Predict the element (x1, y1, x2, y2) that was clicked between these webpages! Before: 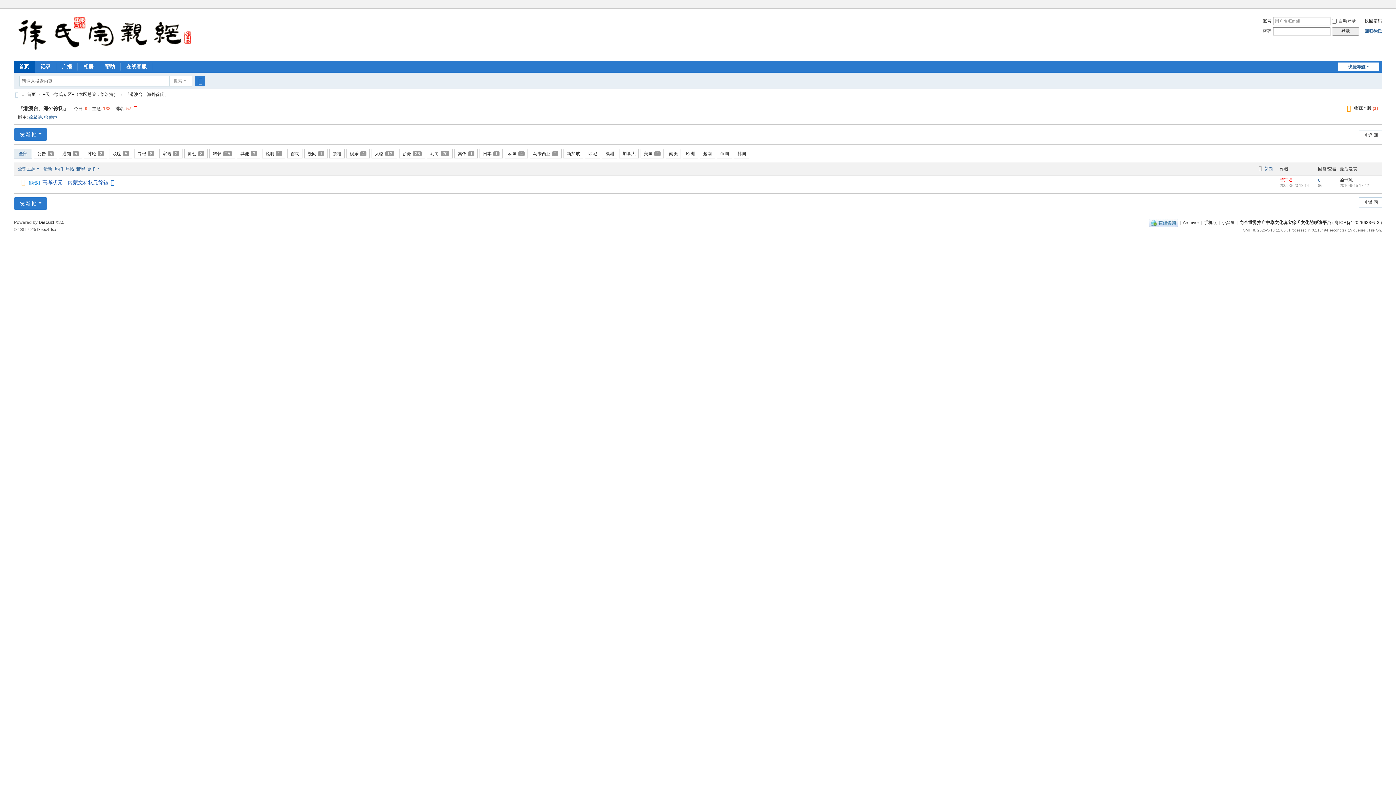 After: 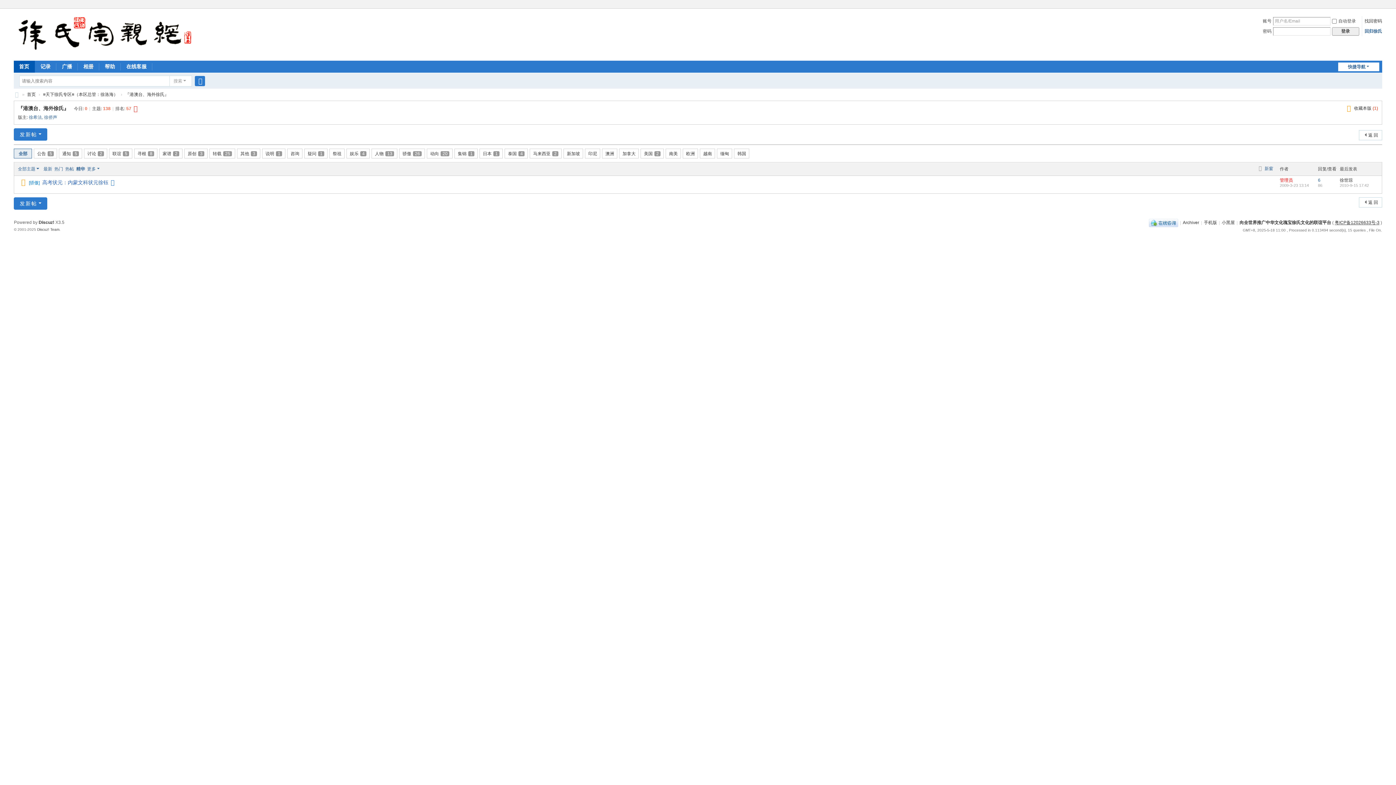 Action: label: 粤ICP备12026633号-3 bbox: (1335, 220, 1379, 225)